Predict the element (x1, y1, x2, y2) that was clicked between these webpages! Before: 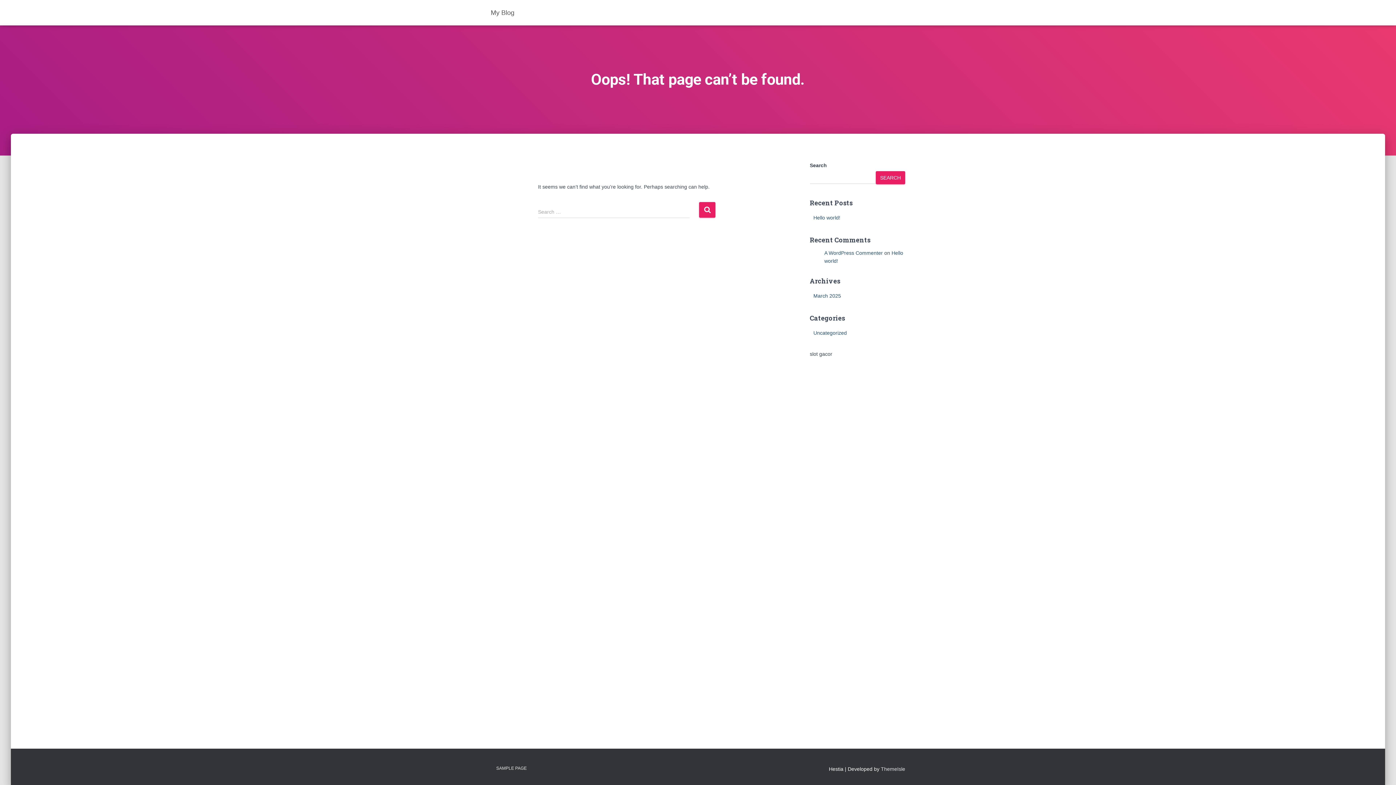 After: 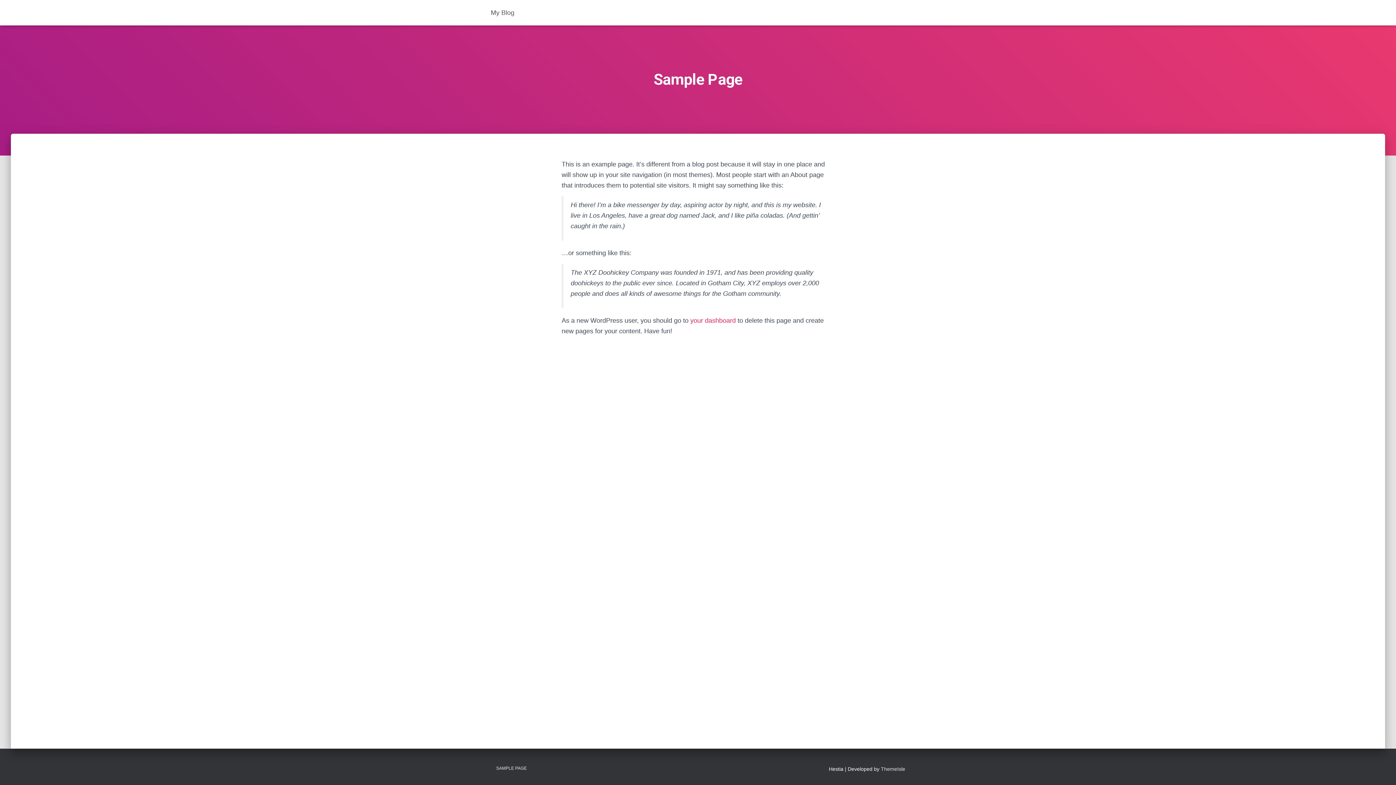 Action: bbox: (490, 760, 532, 777) label: SAMPLE PAGE